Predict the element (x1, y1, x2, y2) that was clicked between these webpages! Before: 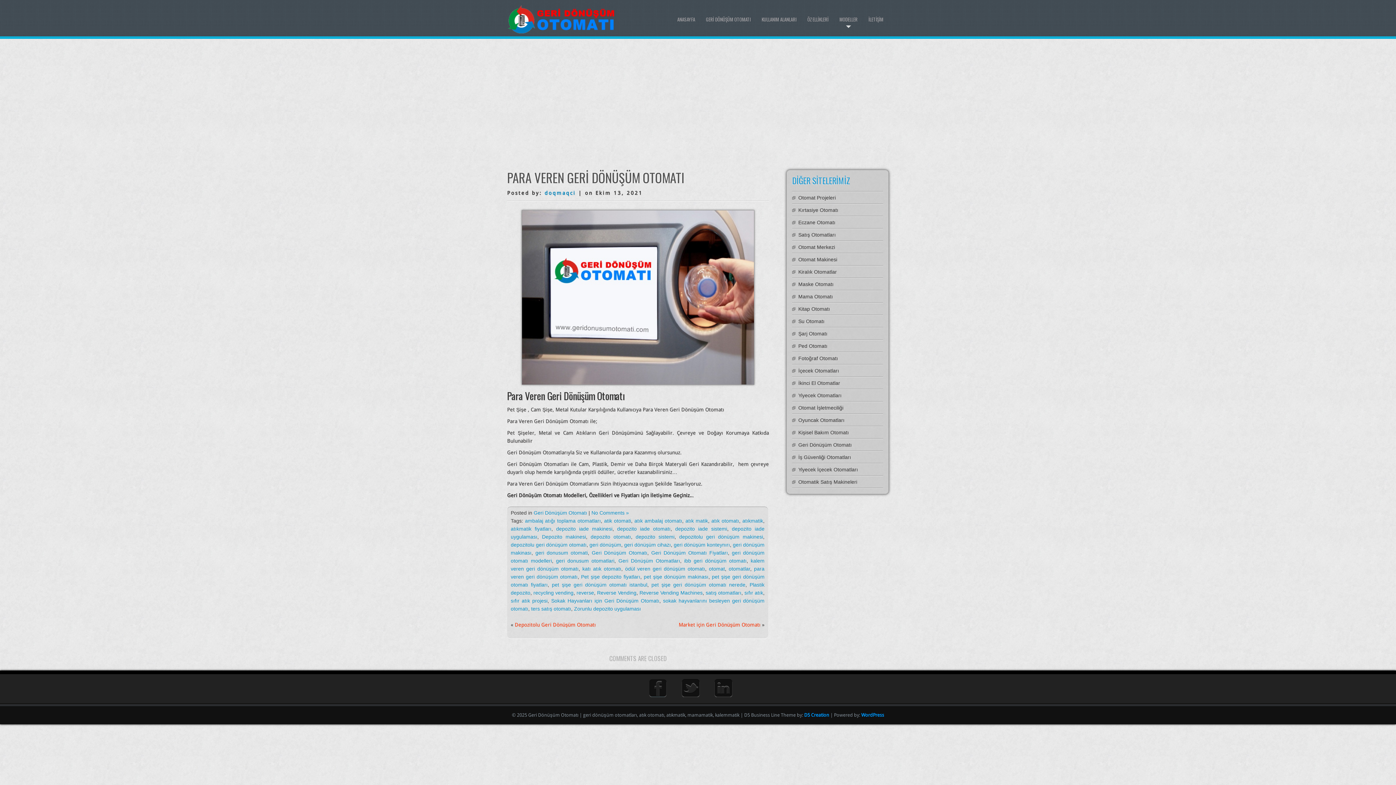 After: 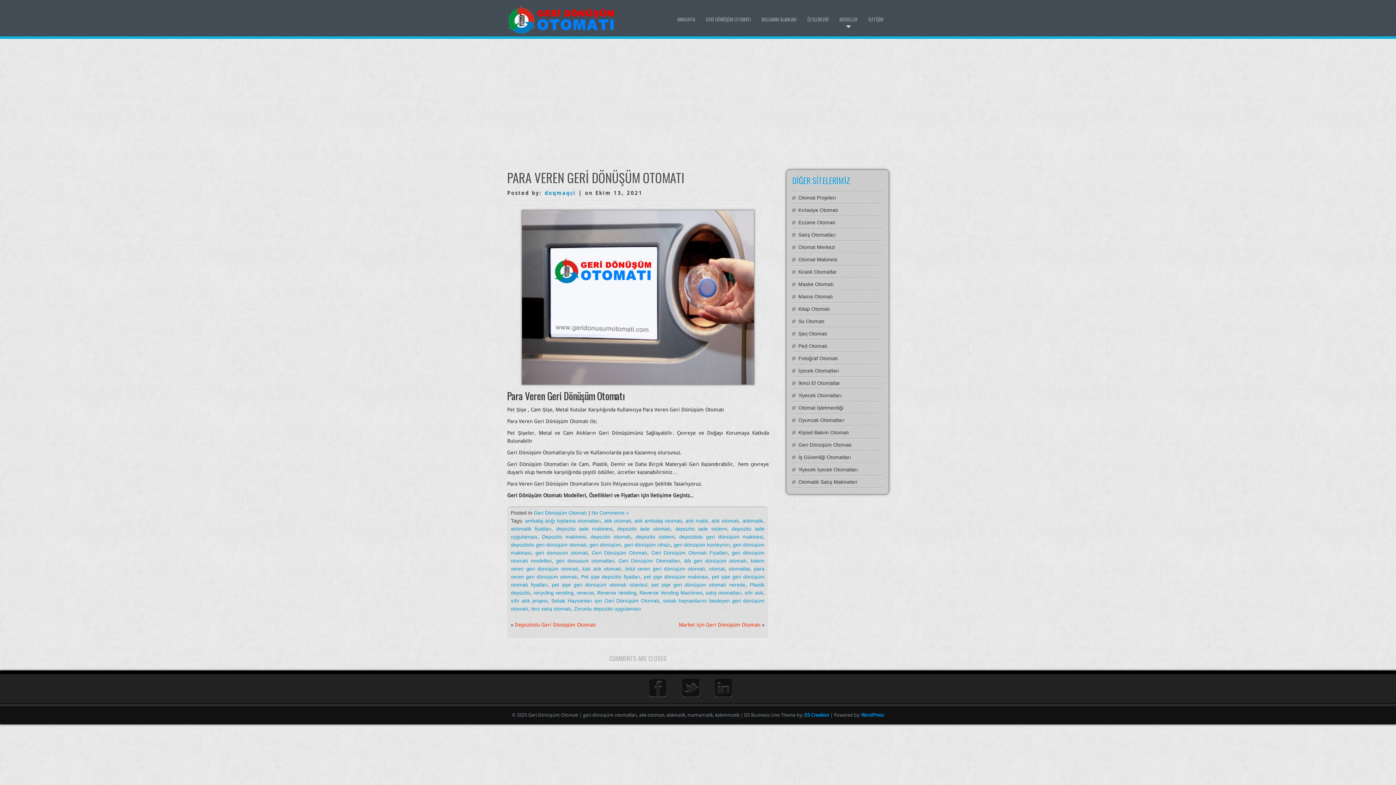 Action: label: Su Otomatı bbox: (798, 318, 824, 324)